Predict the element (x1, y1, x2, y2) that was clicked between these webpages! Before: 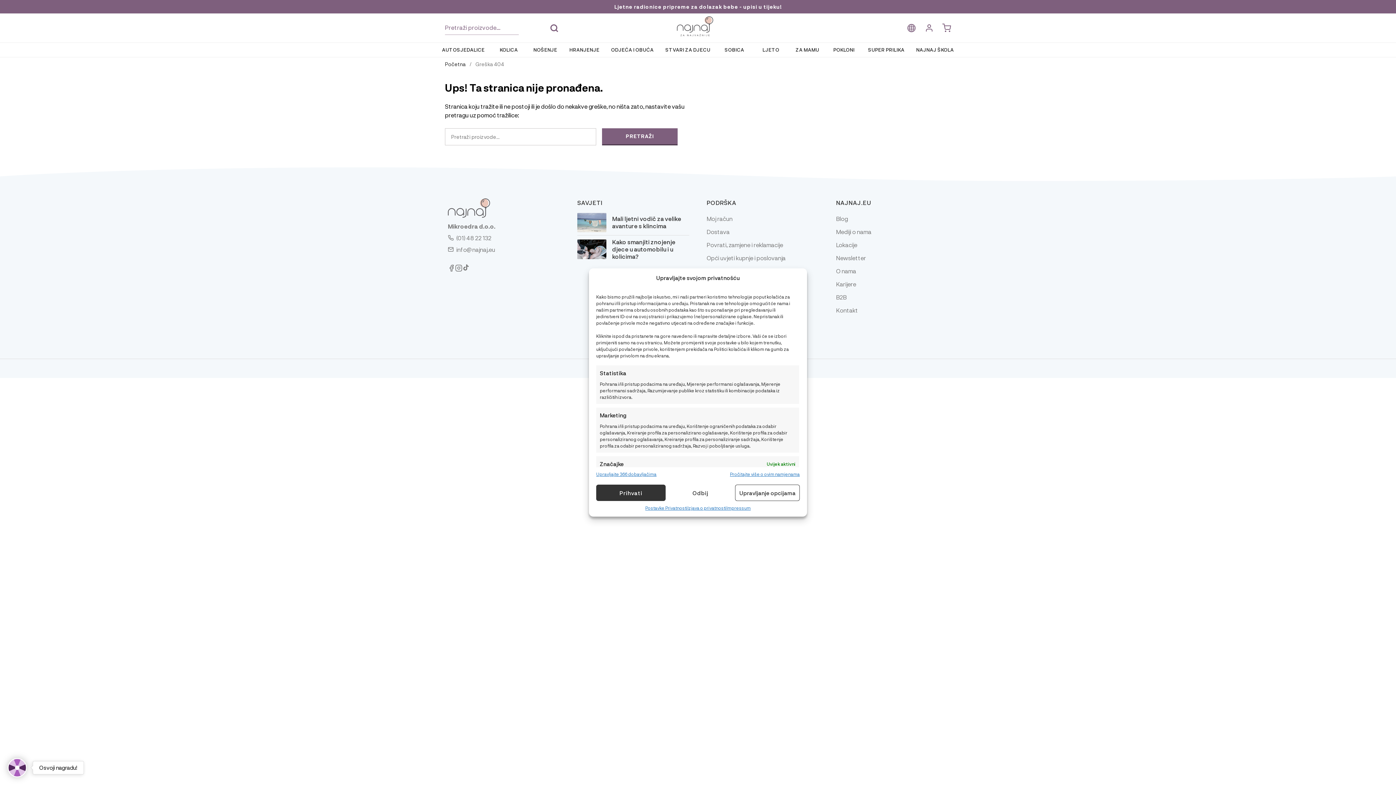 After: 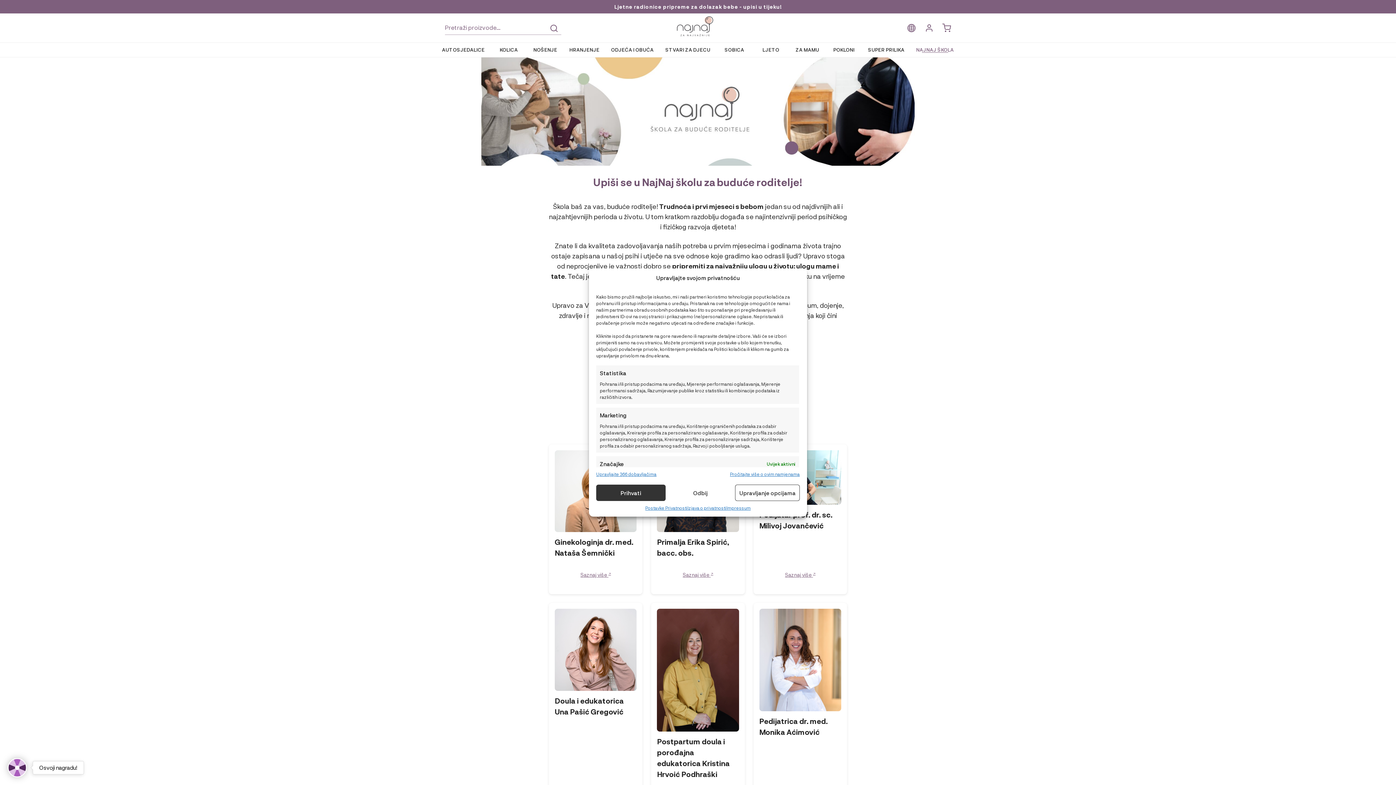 Action: label: NAJNAJ ŠKOLA bbox: (910, 42, 959, 57)